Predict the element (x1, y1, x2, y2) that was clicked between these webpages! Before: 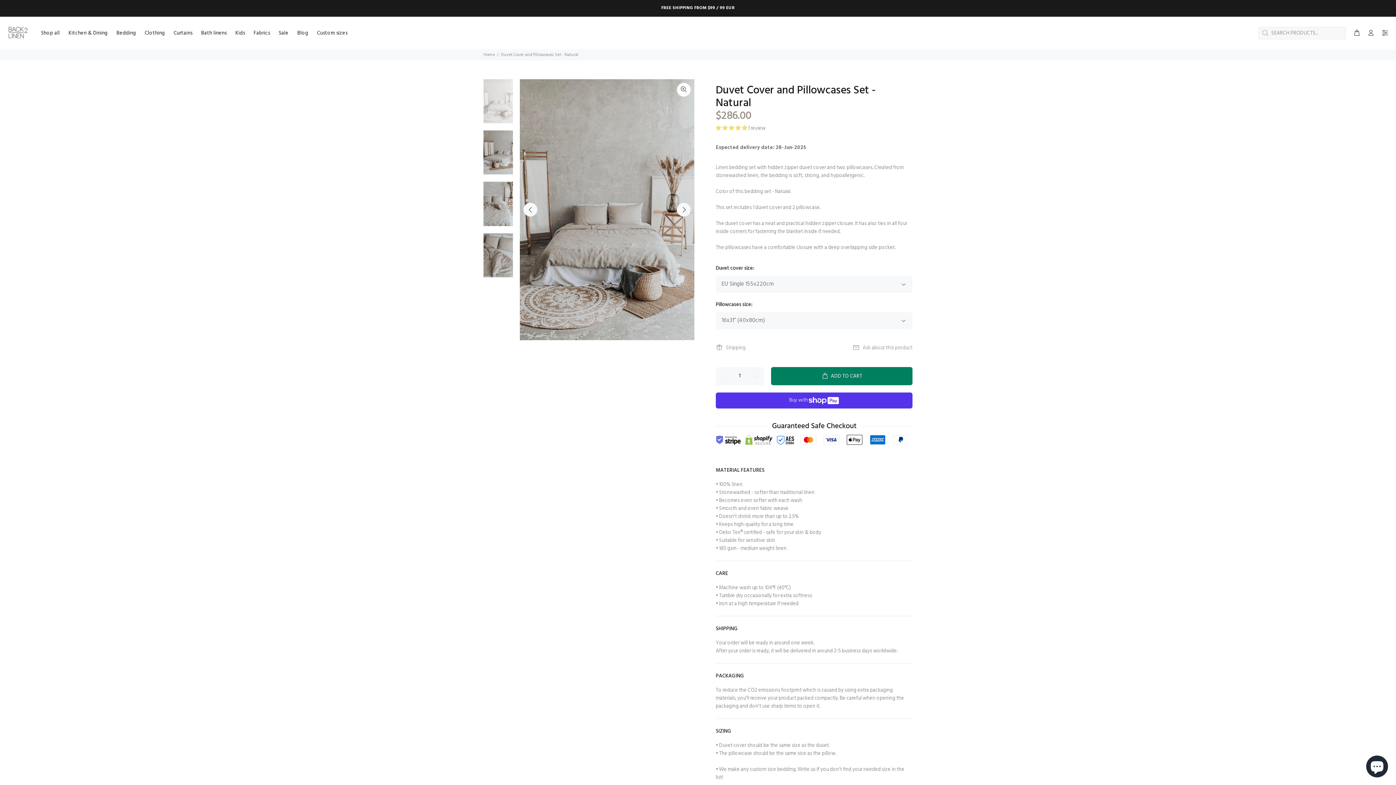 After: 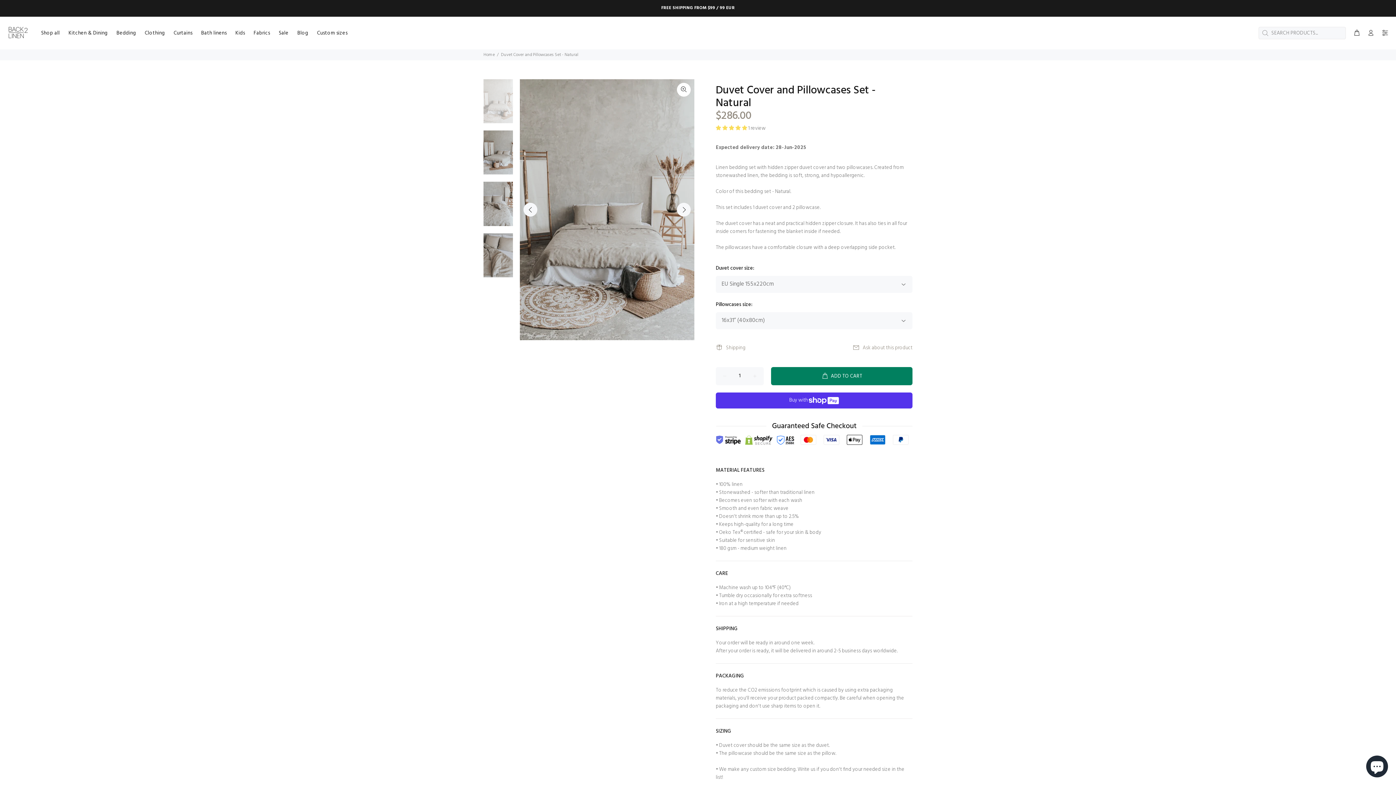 Action: bbox: (483, 79, 513, 123)